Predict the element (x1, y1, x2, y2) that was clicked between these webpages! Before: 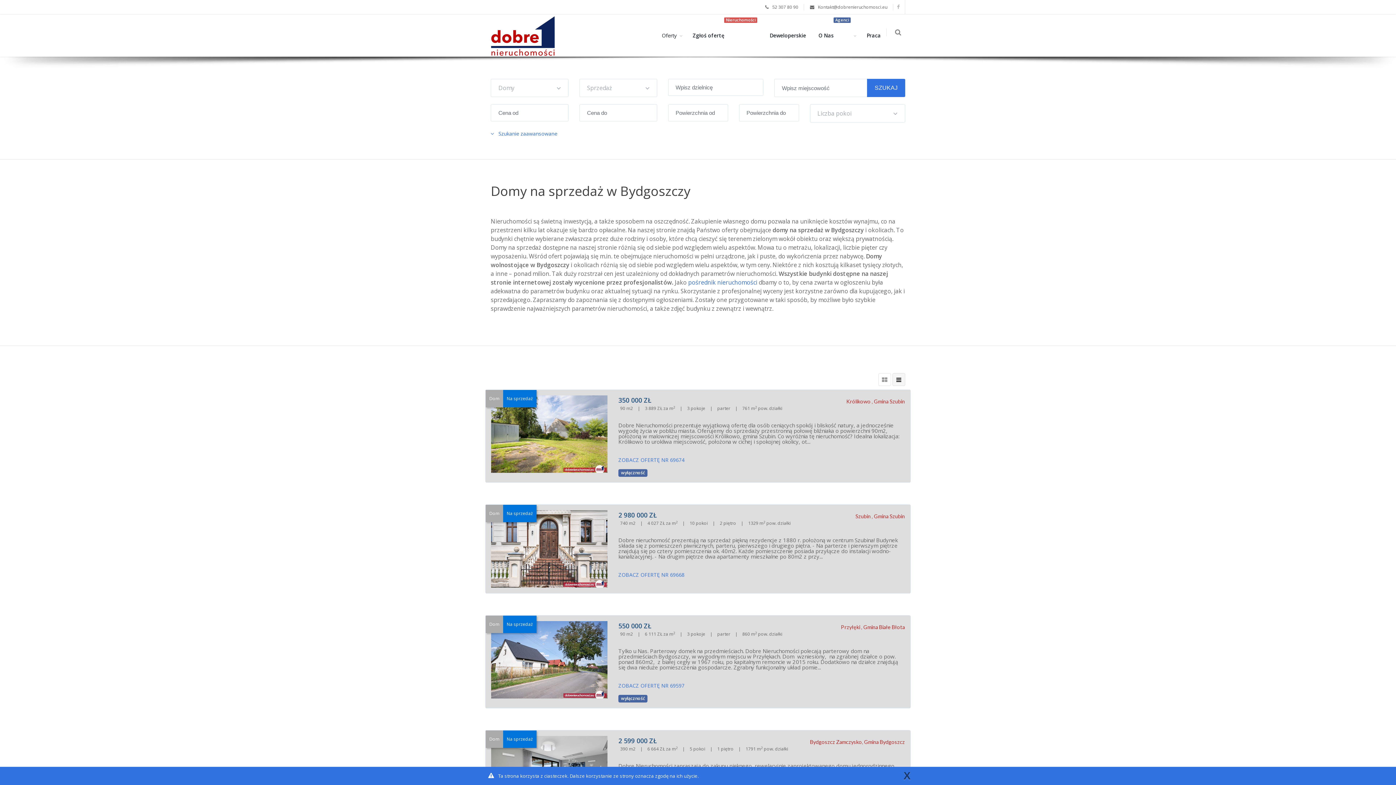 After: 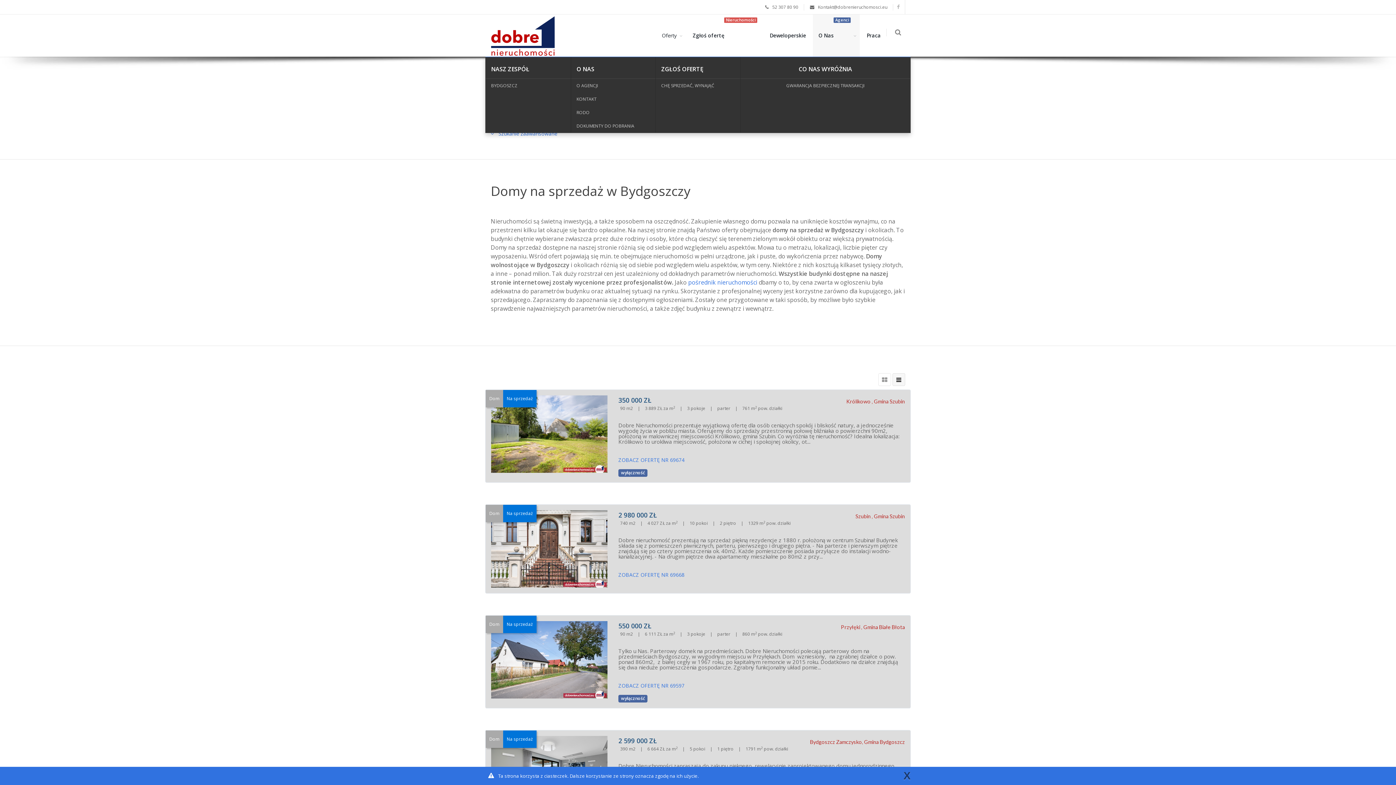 Action: bbox: (813, 14, 860, 56) label: Agenci
O Nas